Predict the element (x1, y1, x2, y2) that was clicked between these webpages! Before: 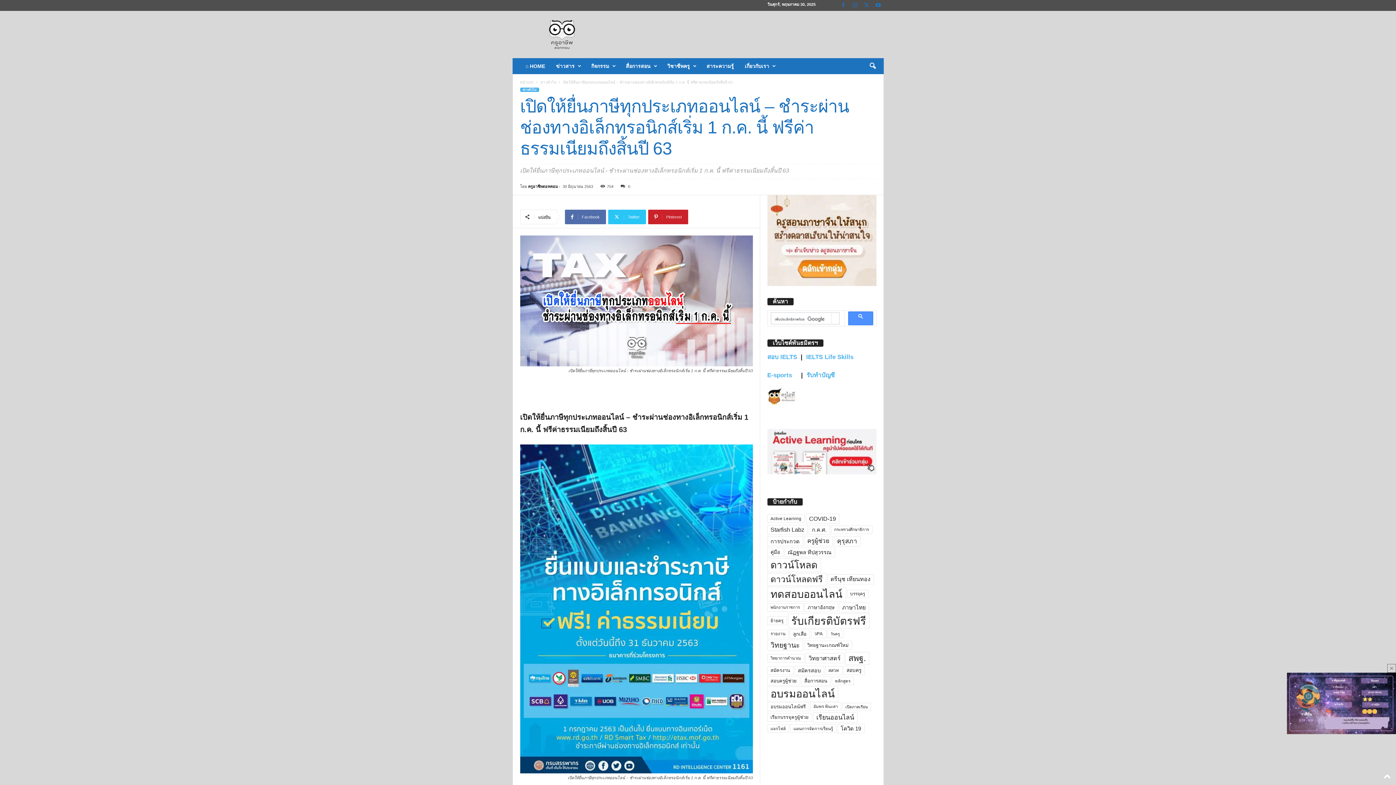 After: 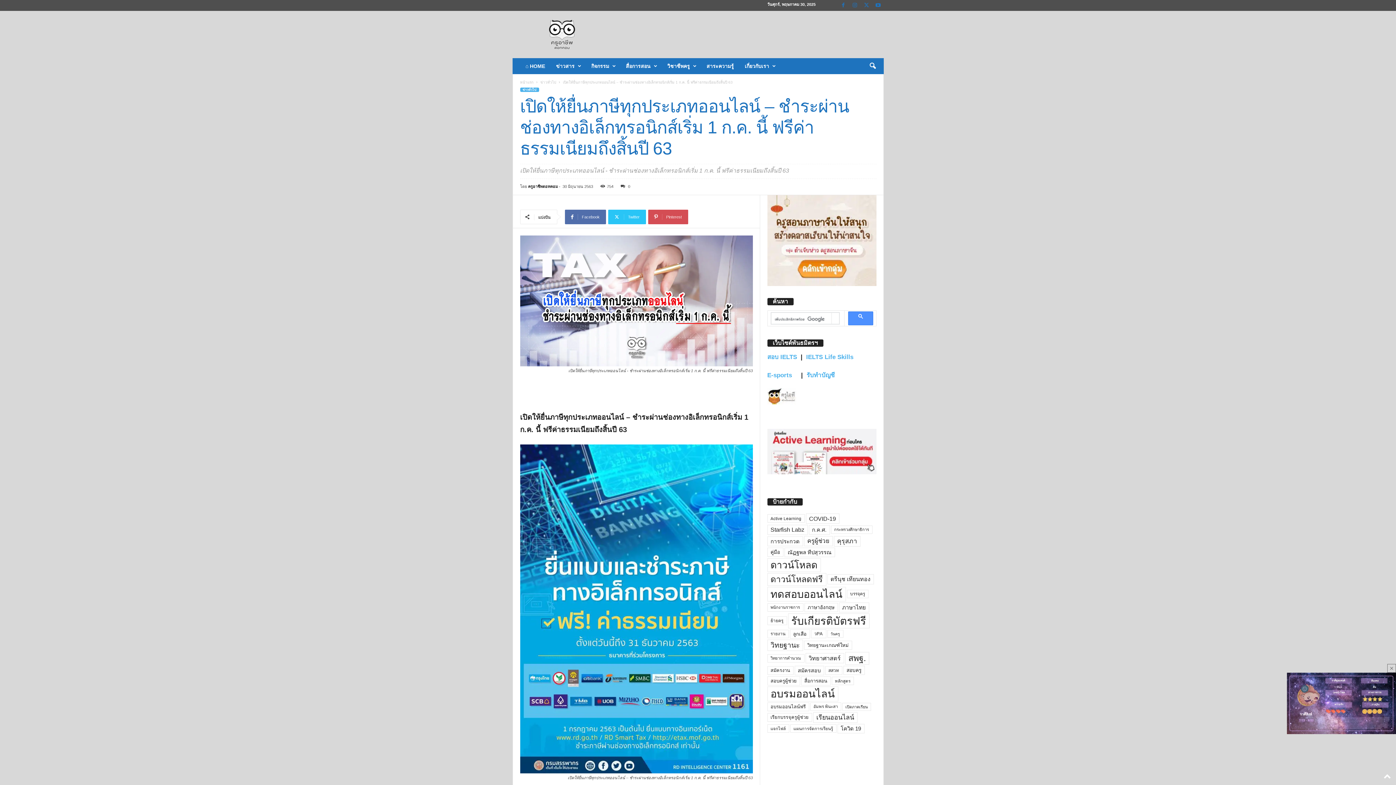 Action: label: Pinterest bbox: (648, 209, 688, 224)